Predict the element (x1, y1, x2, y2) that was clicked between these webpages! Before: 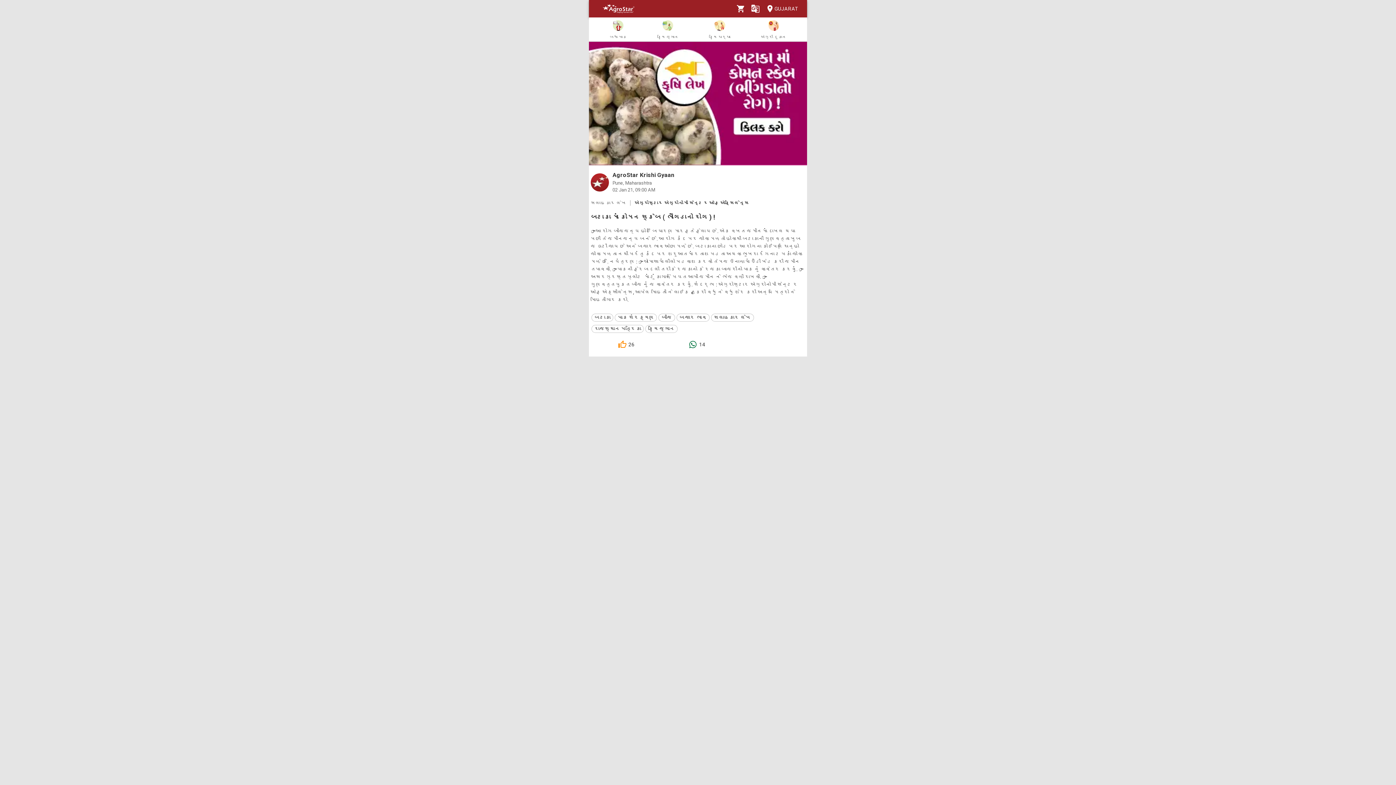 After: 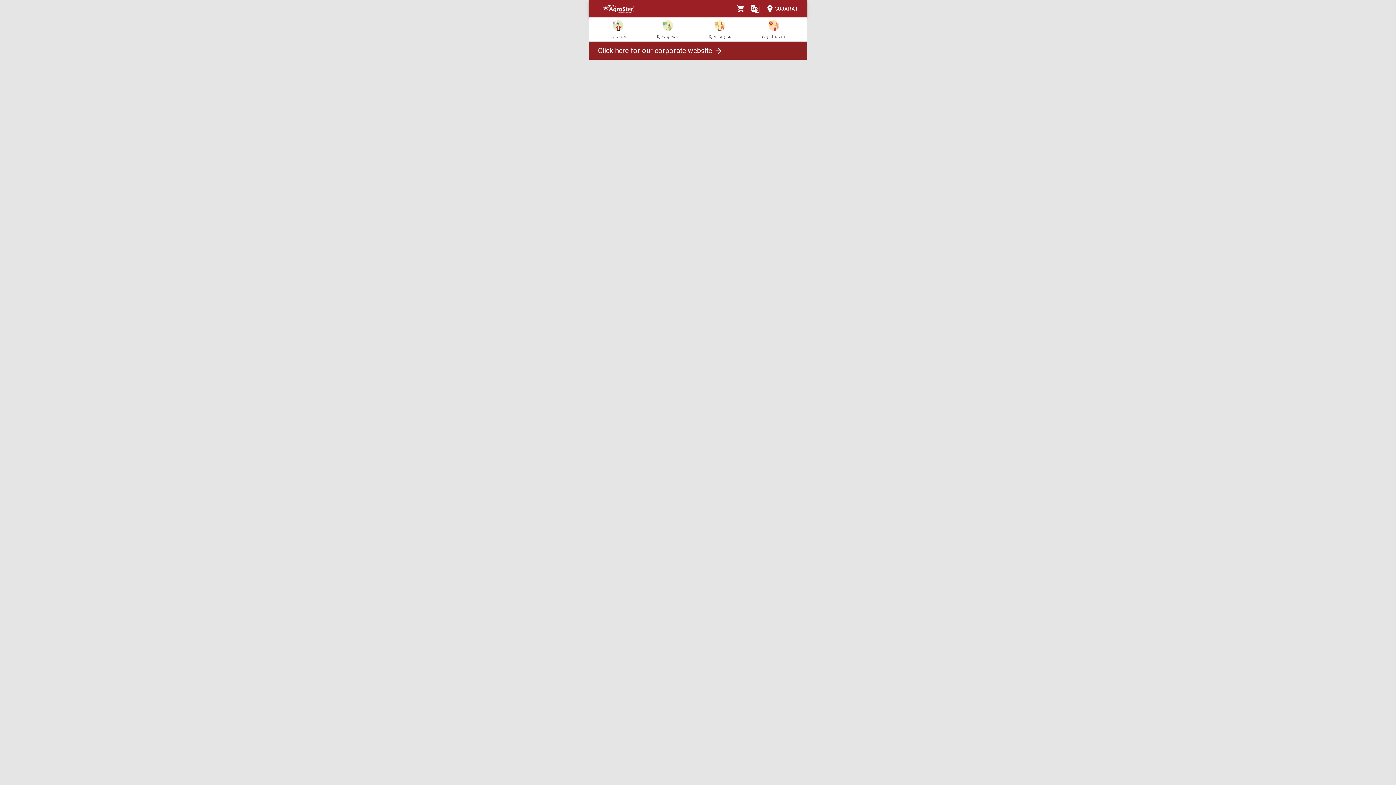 Action: label: રાજસ્થાન પત્રિકા bbox: (590, 325, 644, 333)